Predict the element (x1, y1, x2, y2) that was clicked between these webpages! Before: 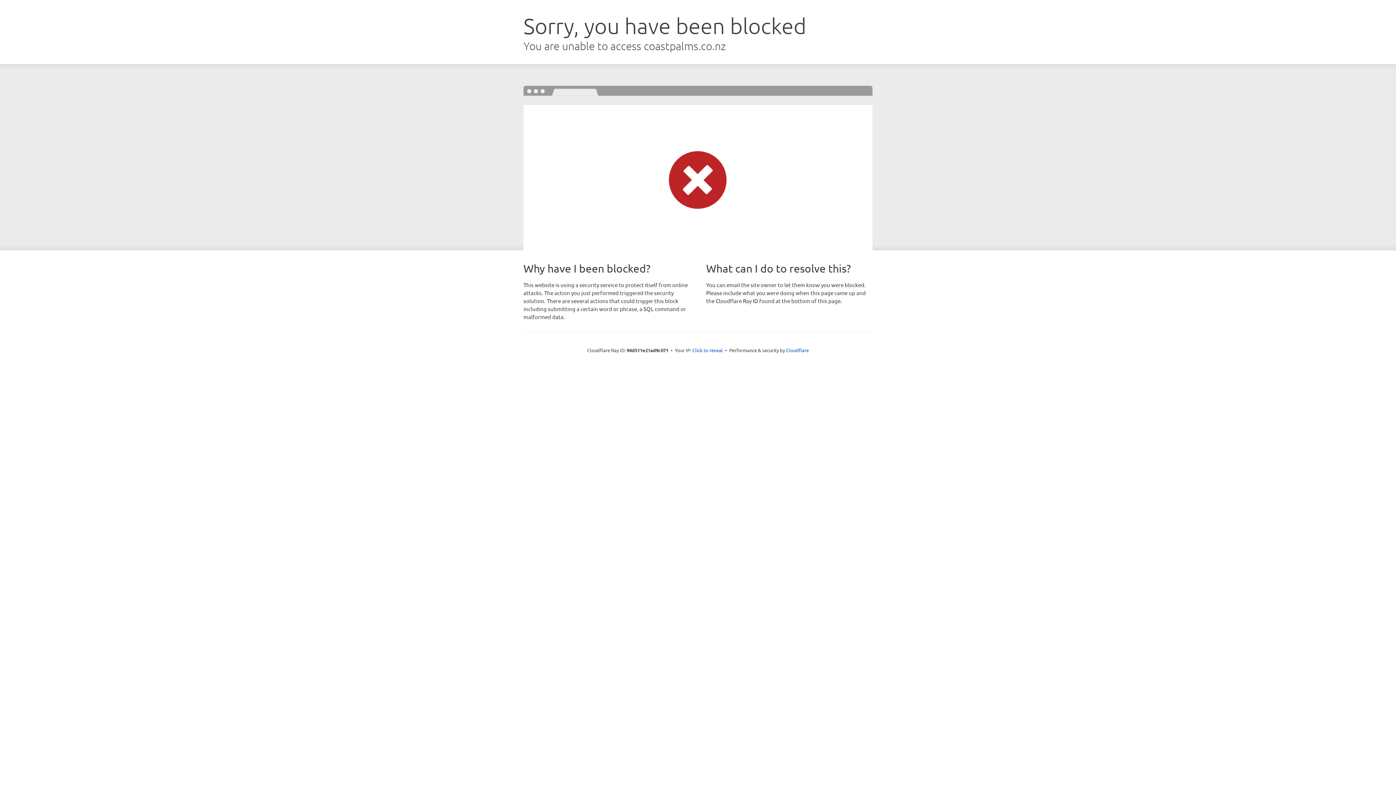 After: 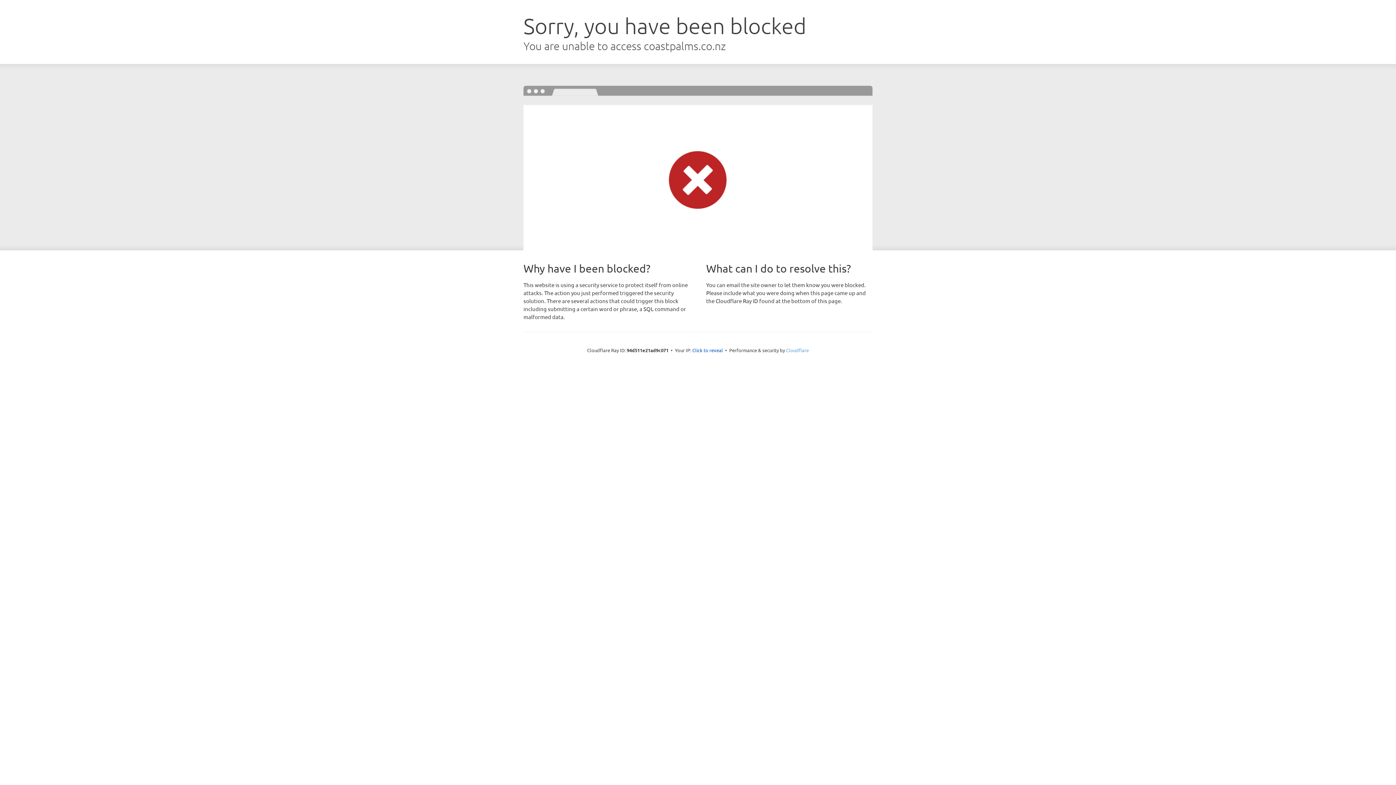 Action: label: Cloudflare bbox: (786, 347, 809, 353)